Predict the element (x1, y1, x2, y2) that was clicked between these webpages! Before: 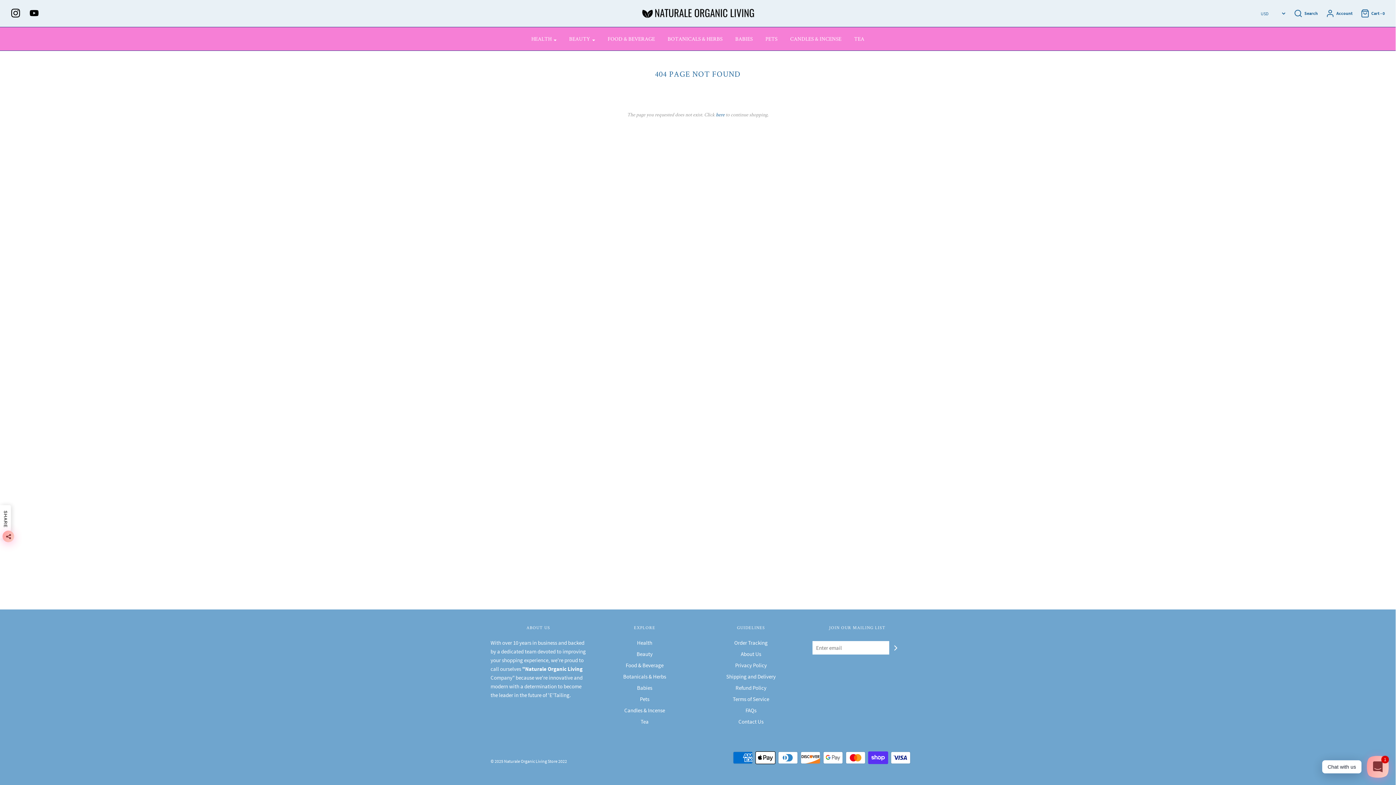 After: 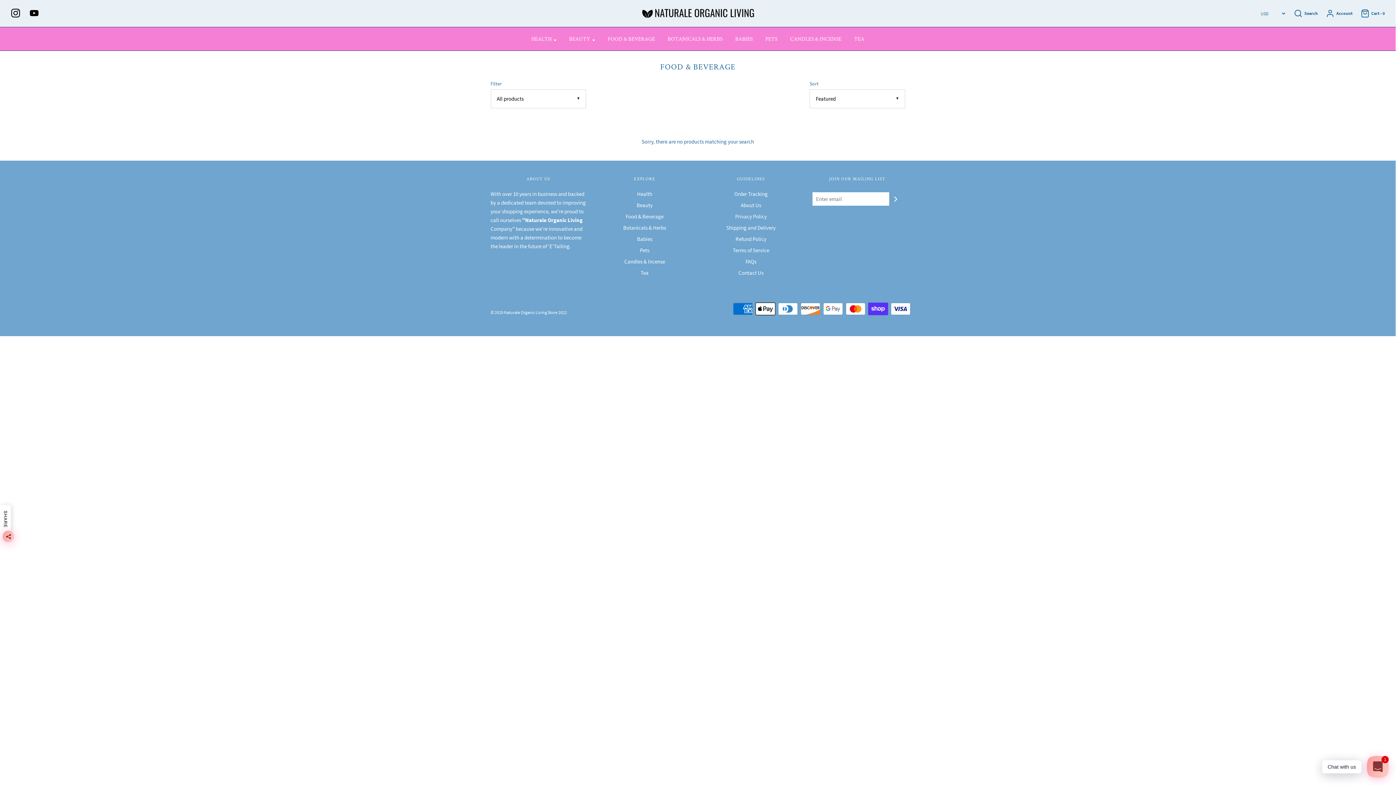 Action: label: Food & Beverage bbox: (625, 661, 663, 672)